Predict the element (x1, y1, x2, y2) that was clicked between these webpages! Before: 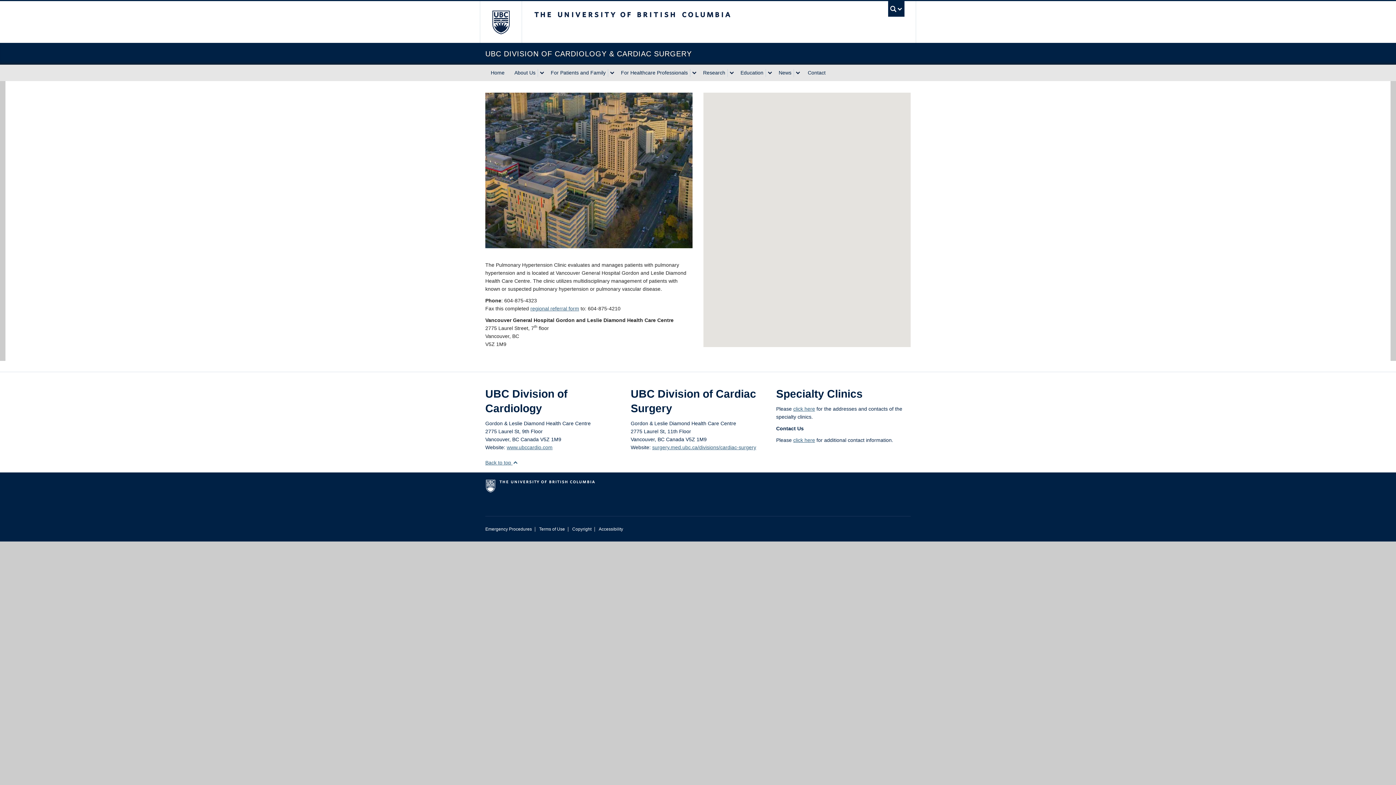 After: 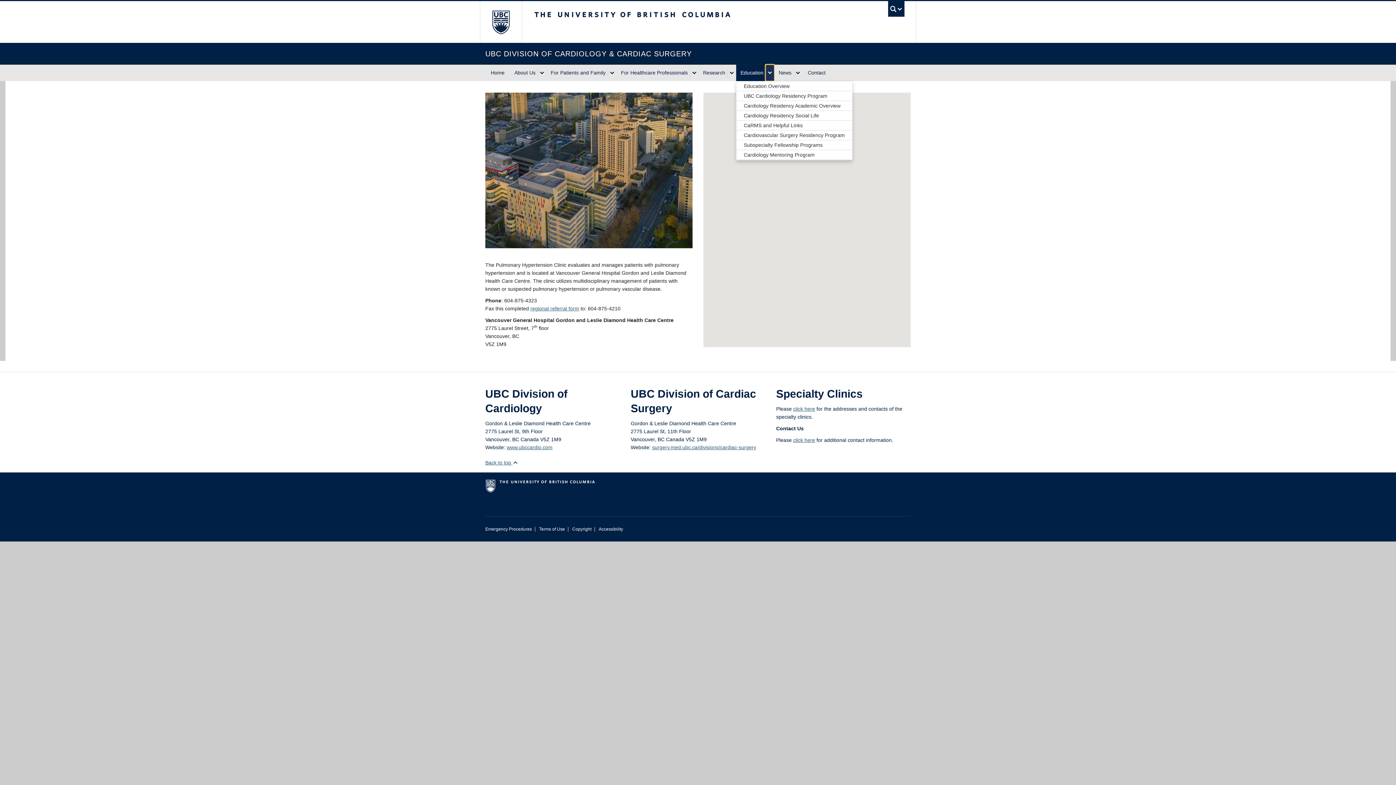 Action: bbox: (765, 68, 774, 76) label: expand Education menu